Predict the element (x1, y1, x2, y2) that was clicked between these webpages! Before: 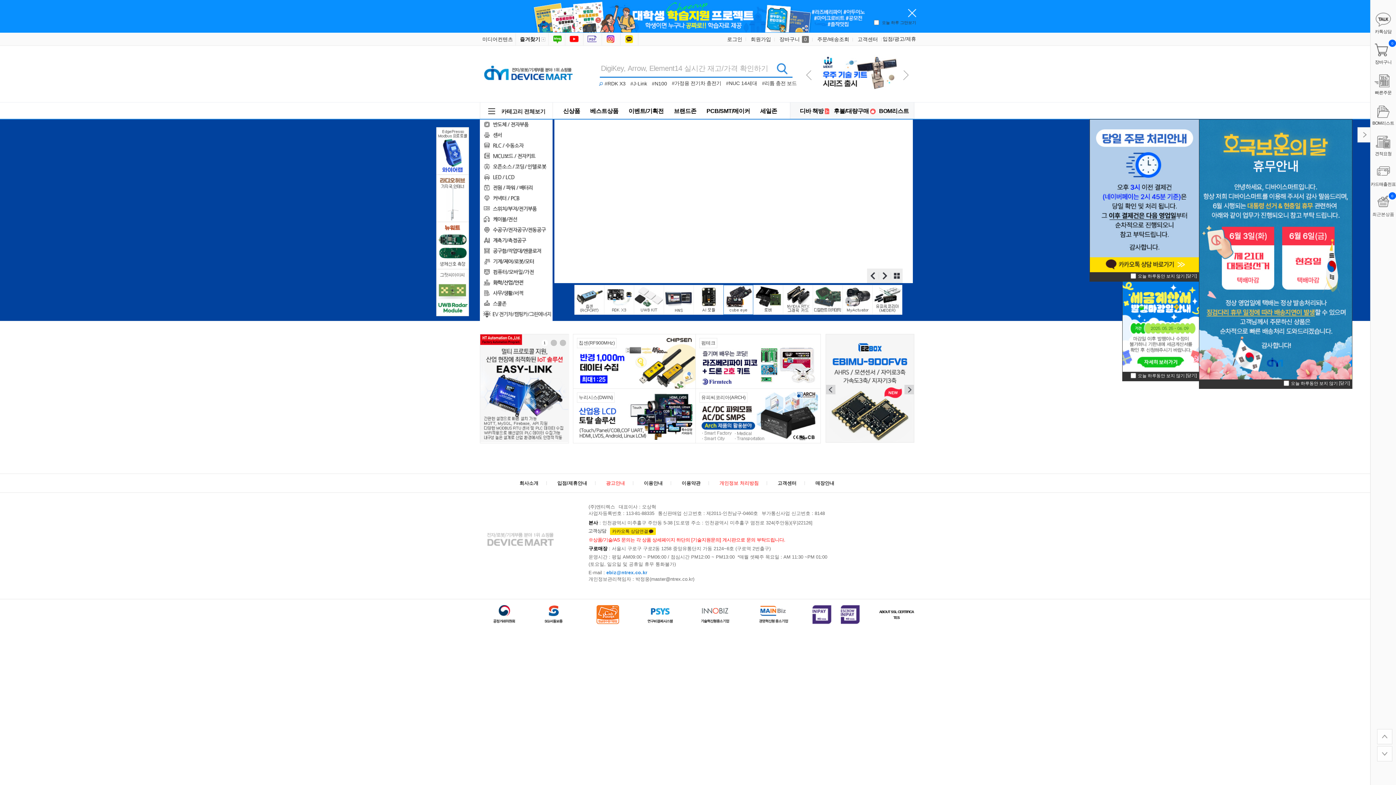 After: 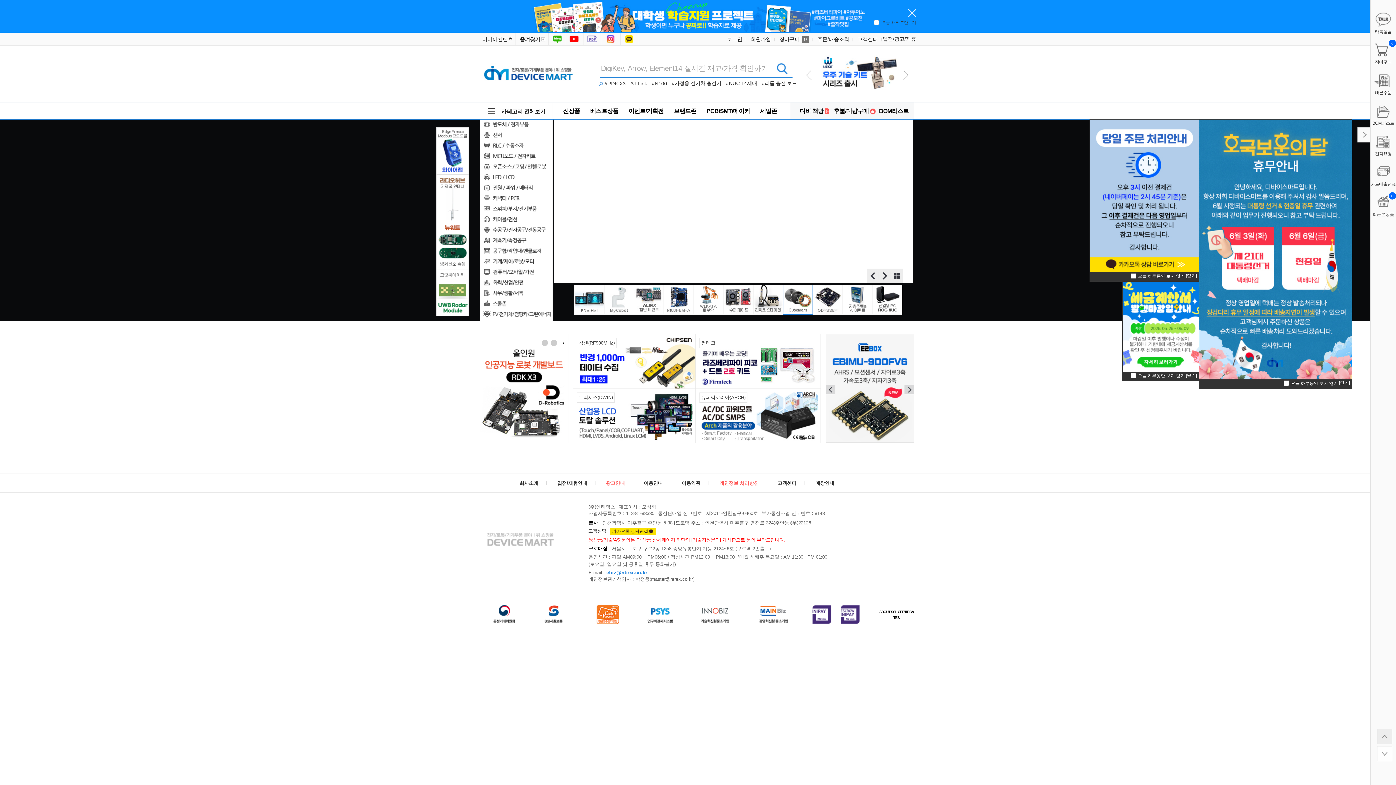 Action: bbox: (1377, 729, 1392, 744)